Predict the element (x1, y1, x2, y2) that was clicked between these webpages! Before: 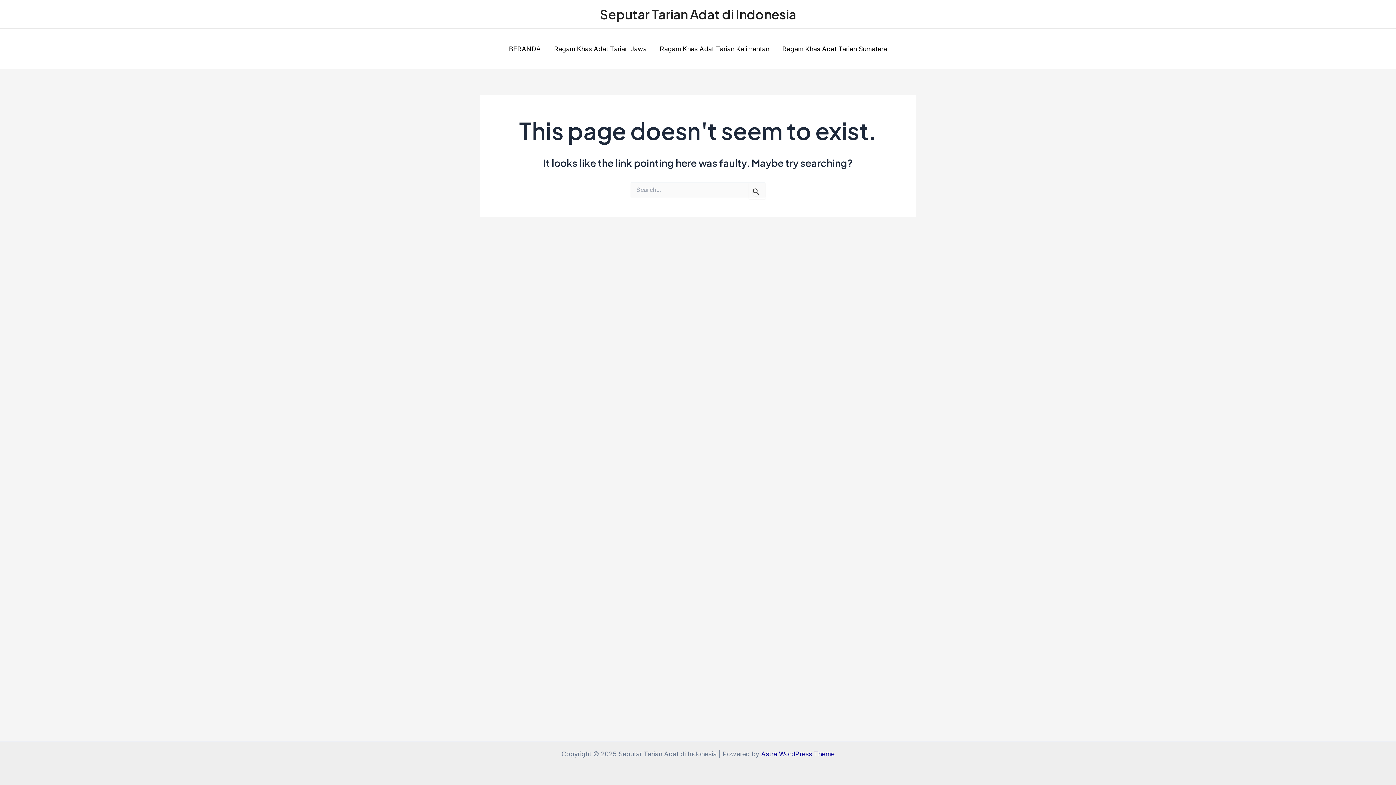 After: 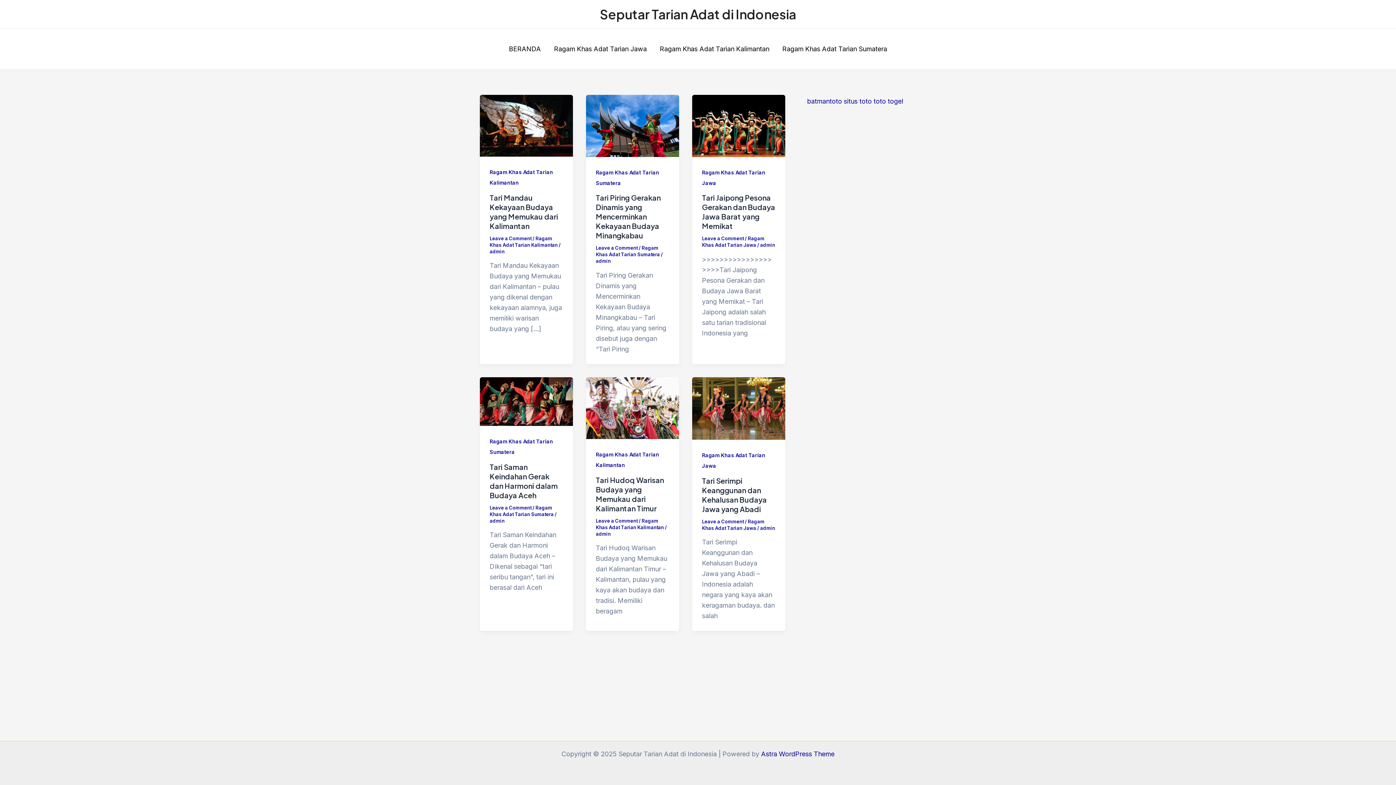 Action: label: BERANDA bbox: (502, 43, 547, 54)